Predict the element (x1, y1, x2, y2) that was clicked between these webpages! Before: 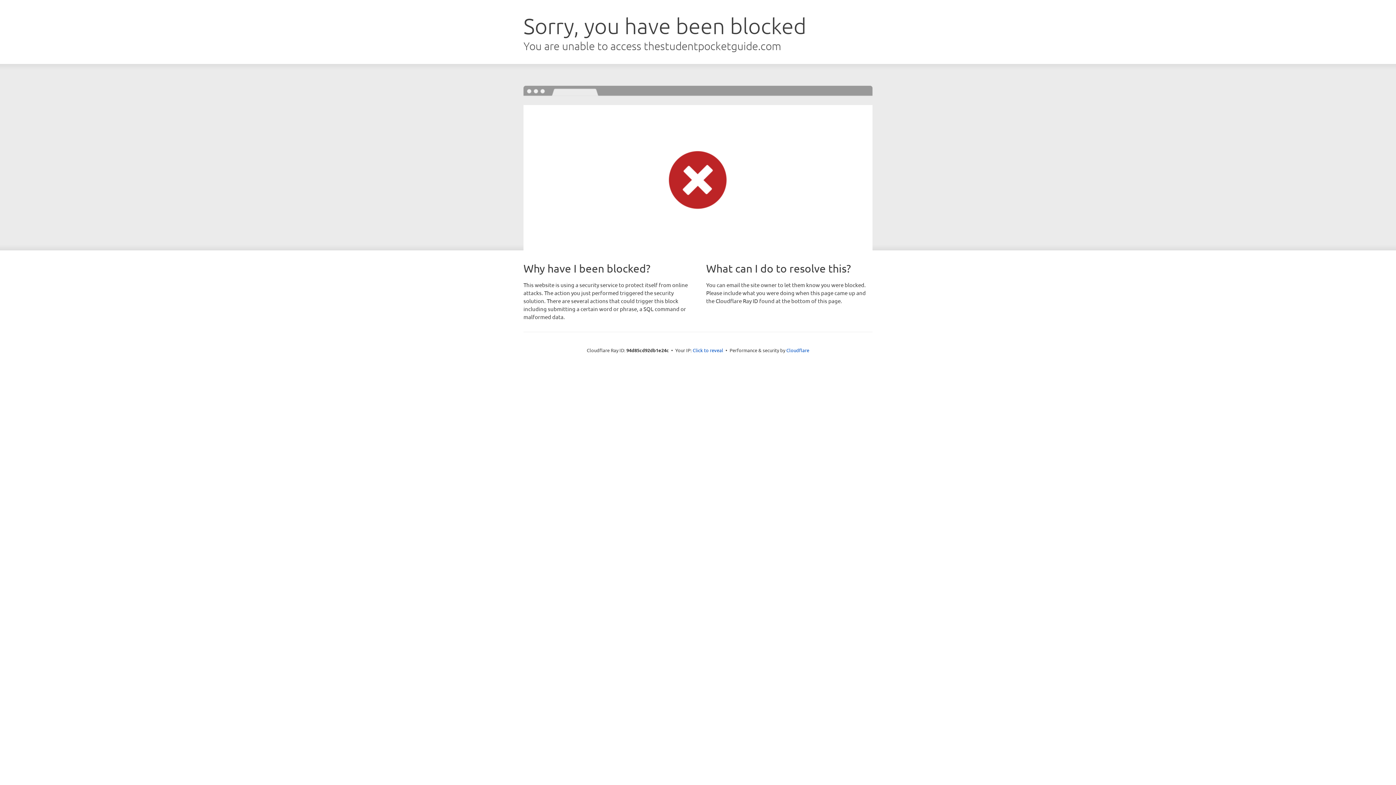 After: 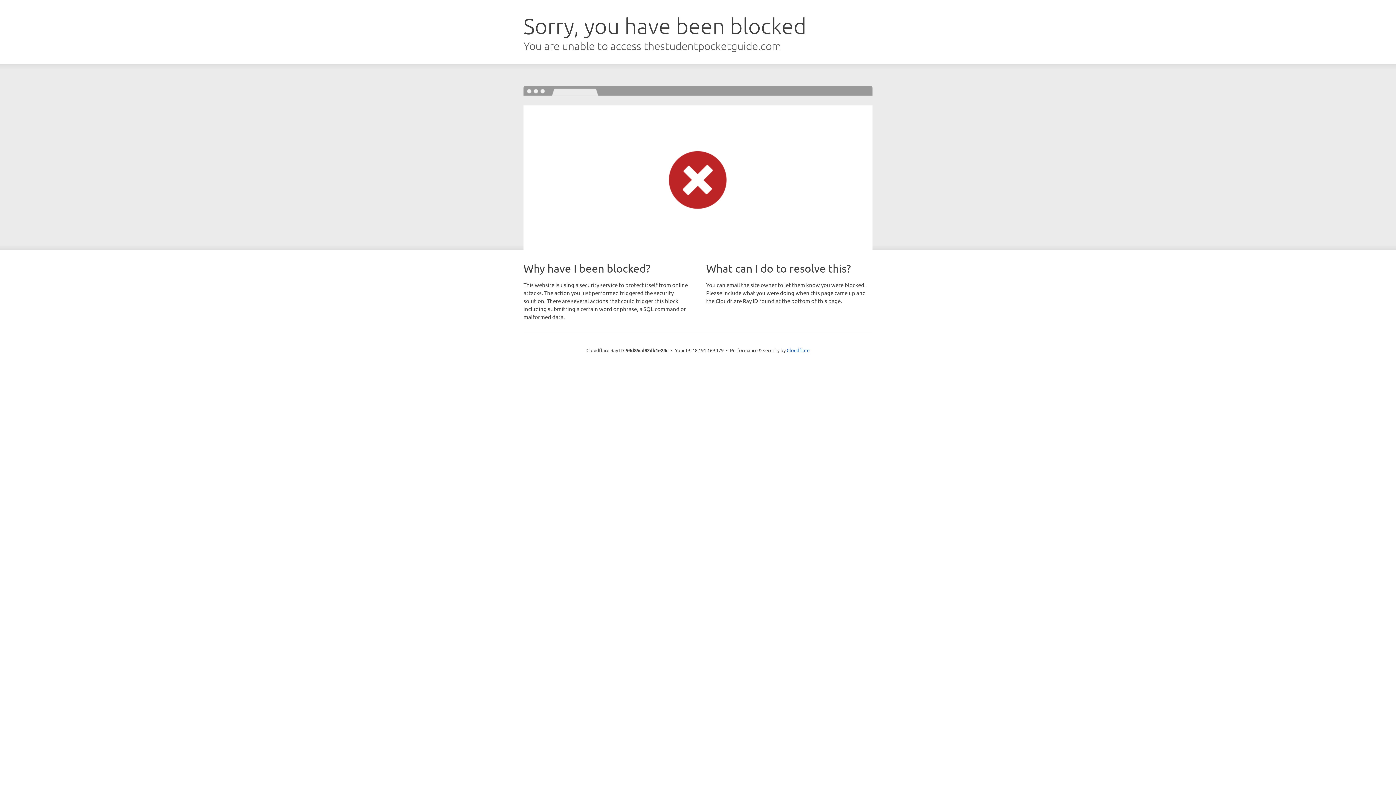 Action: bbox: (692, 346, 723, 353) label: Click to reveal